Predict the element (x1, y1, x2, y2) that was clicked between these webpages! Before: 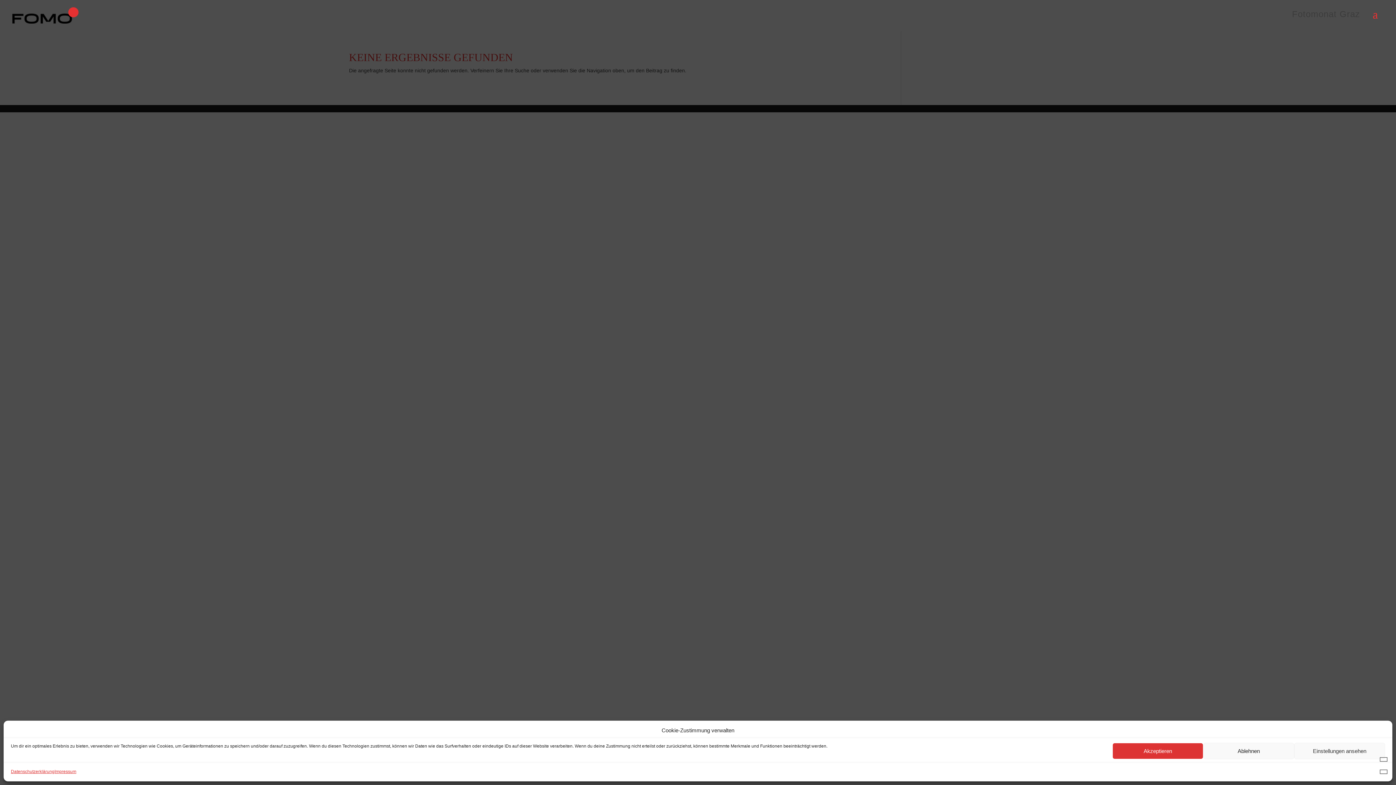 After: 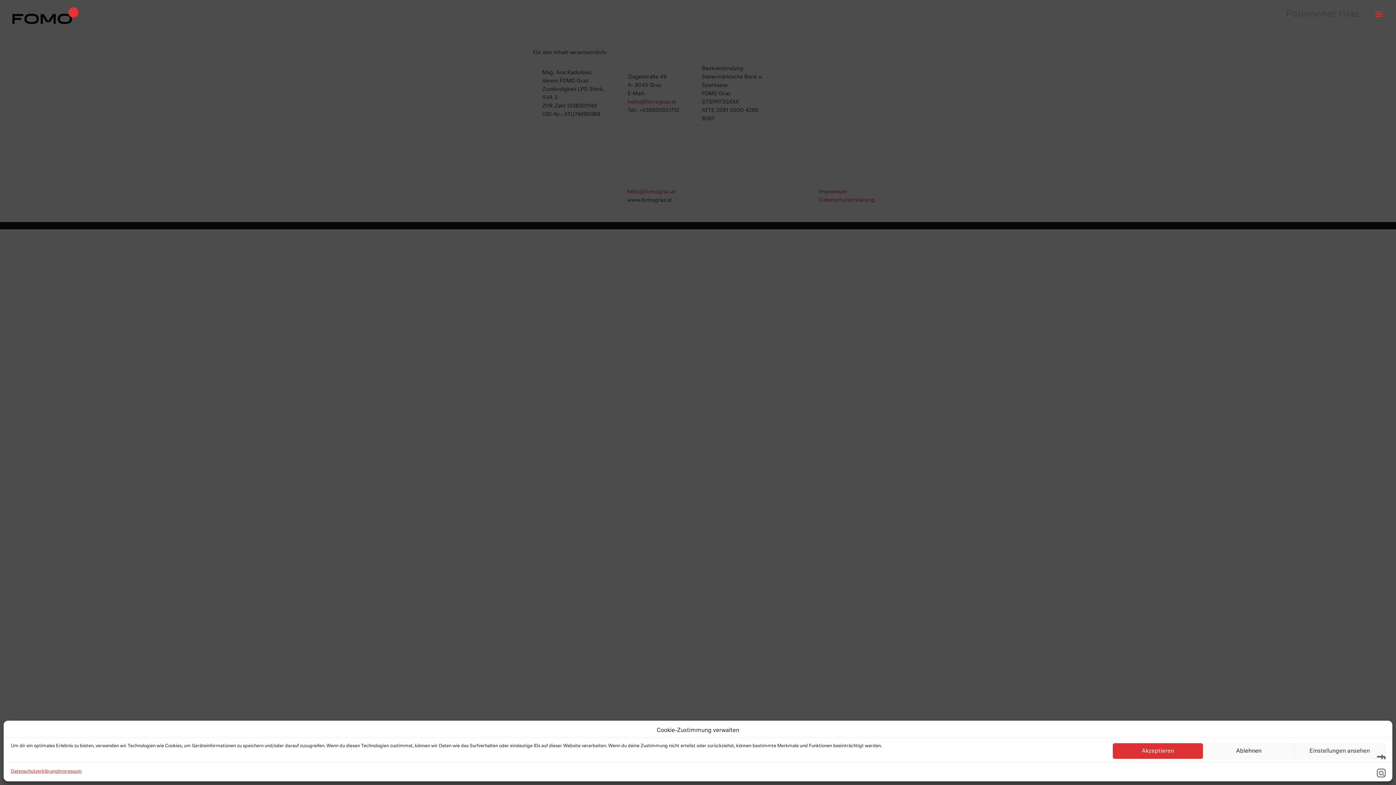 Action: label: Impressum bbox: (54, 768, 76, 776)